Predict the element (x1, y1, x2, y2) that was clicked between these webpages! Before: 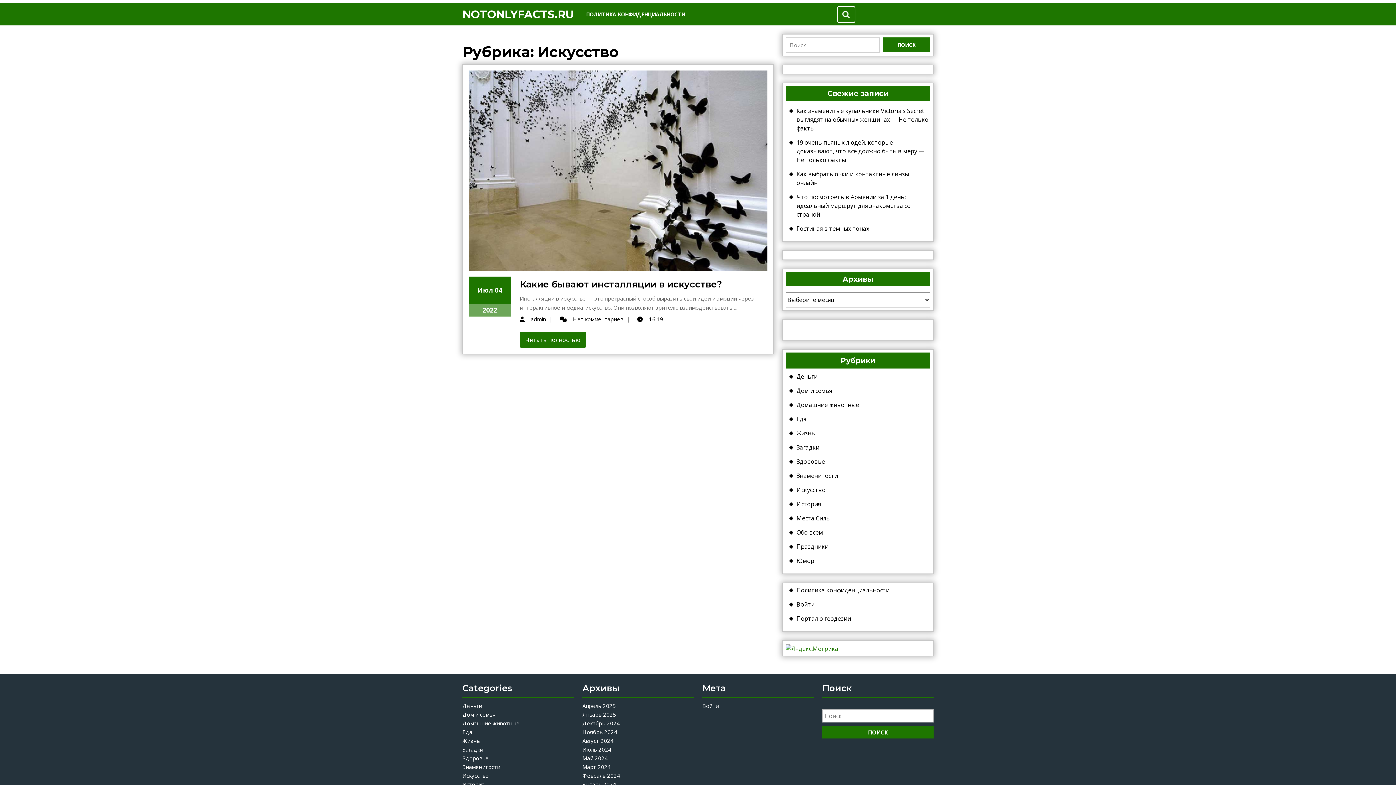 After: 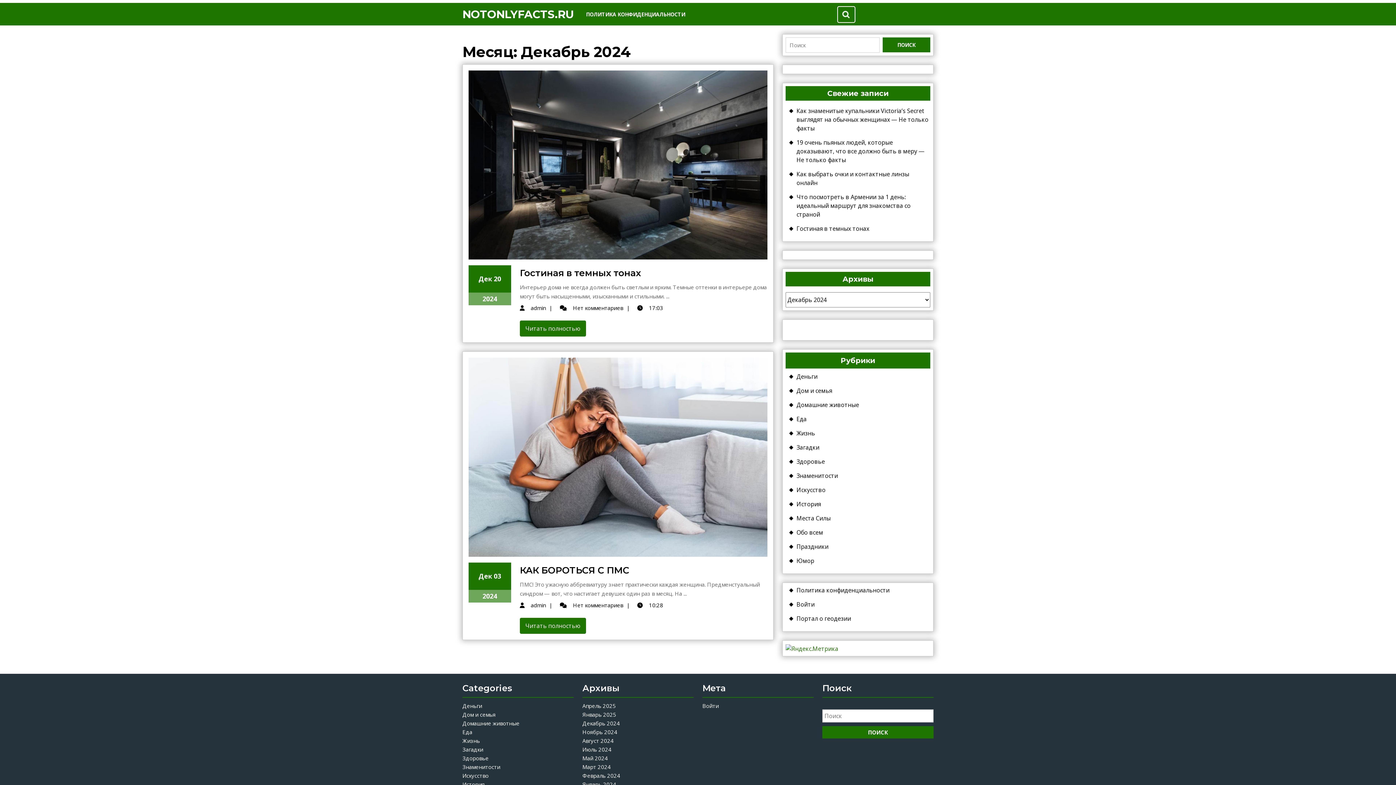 Action: bbox: (582, 719, 620, 727) label: Декабрь 2024